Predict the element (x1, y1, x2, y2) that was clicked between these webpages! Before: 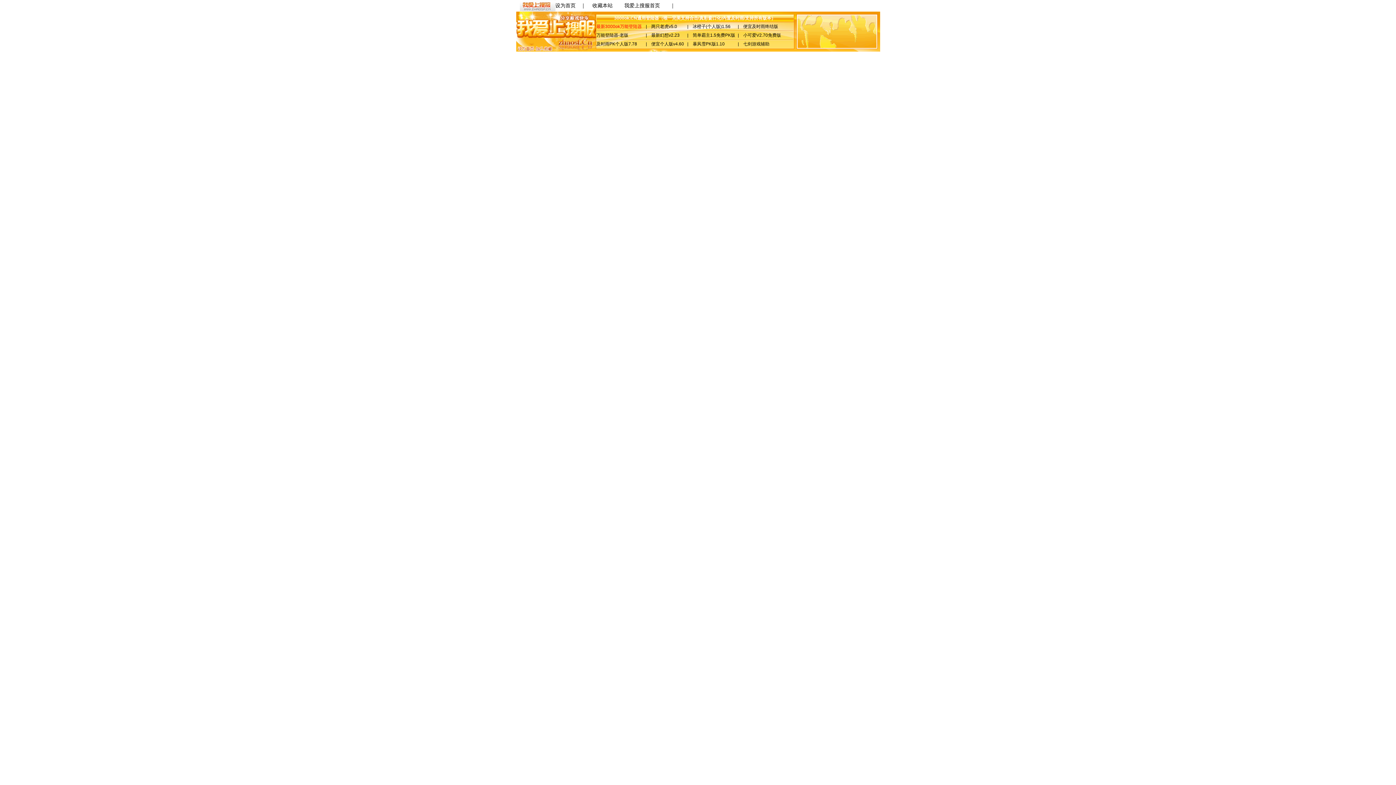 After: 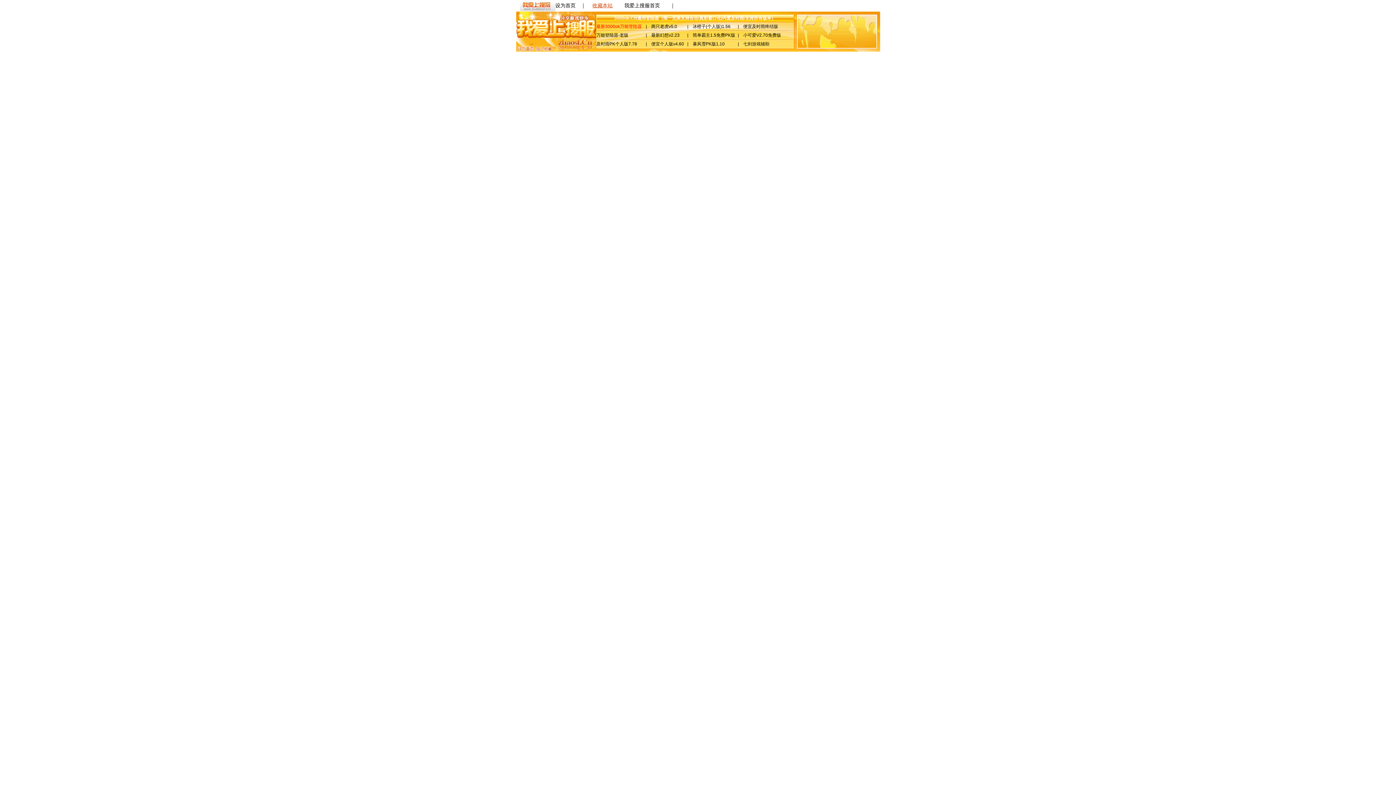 Action: label: 收藏本站 bbox: (592, 2, 612, 8)